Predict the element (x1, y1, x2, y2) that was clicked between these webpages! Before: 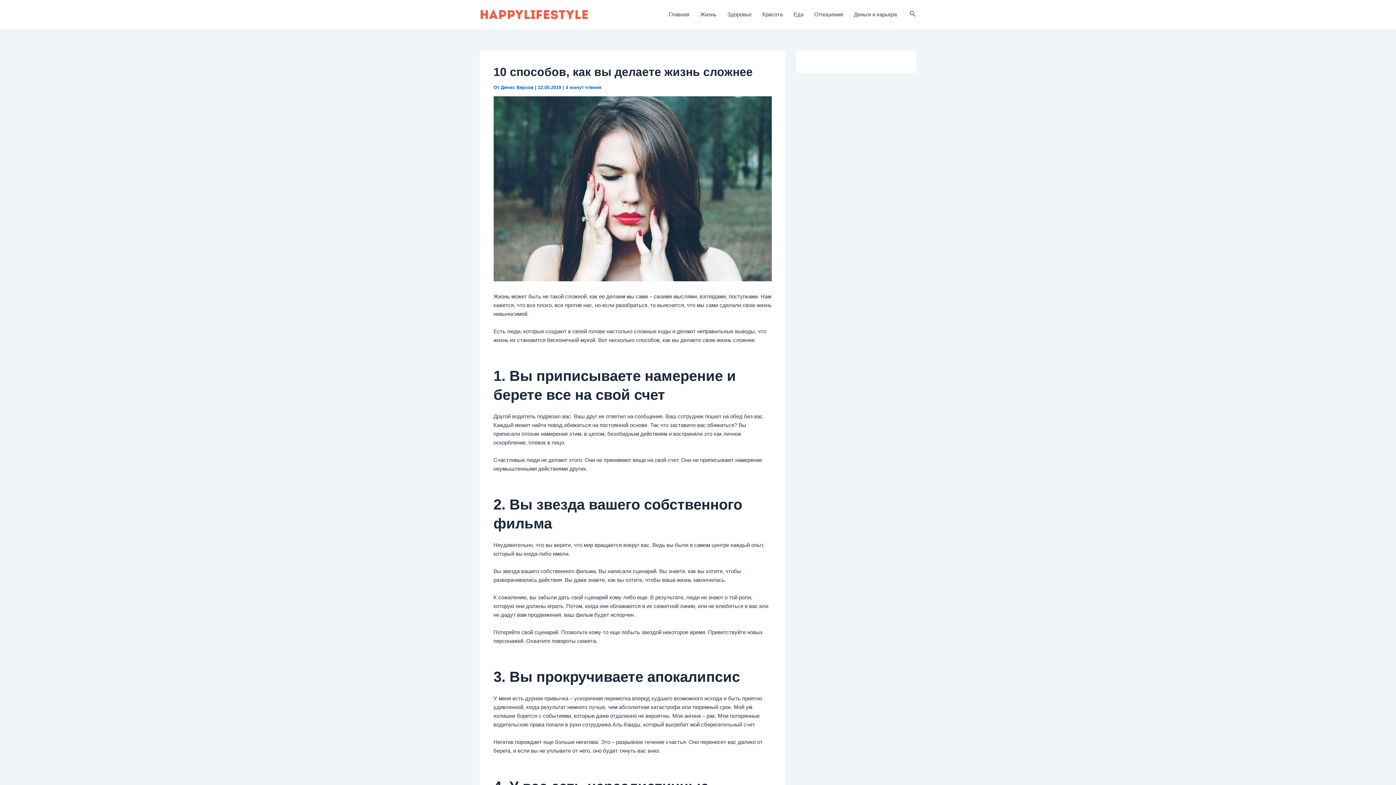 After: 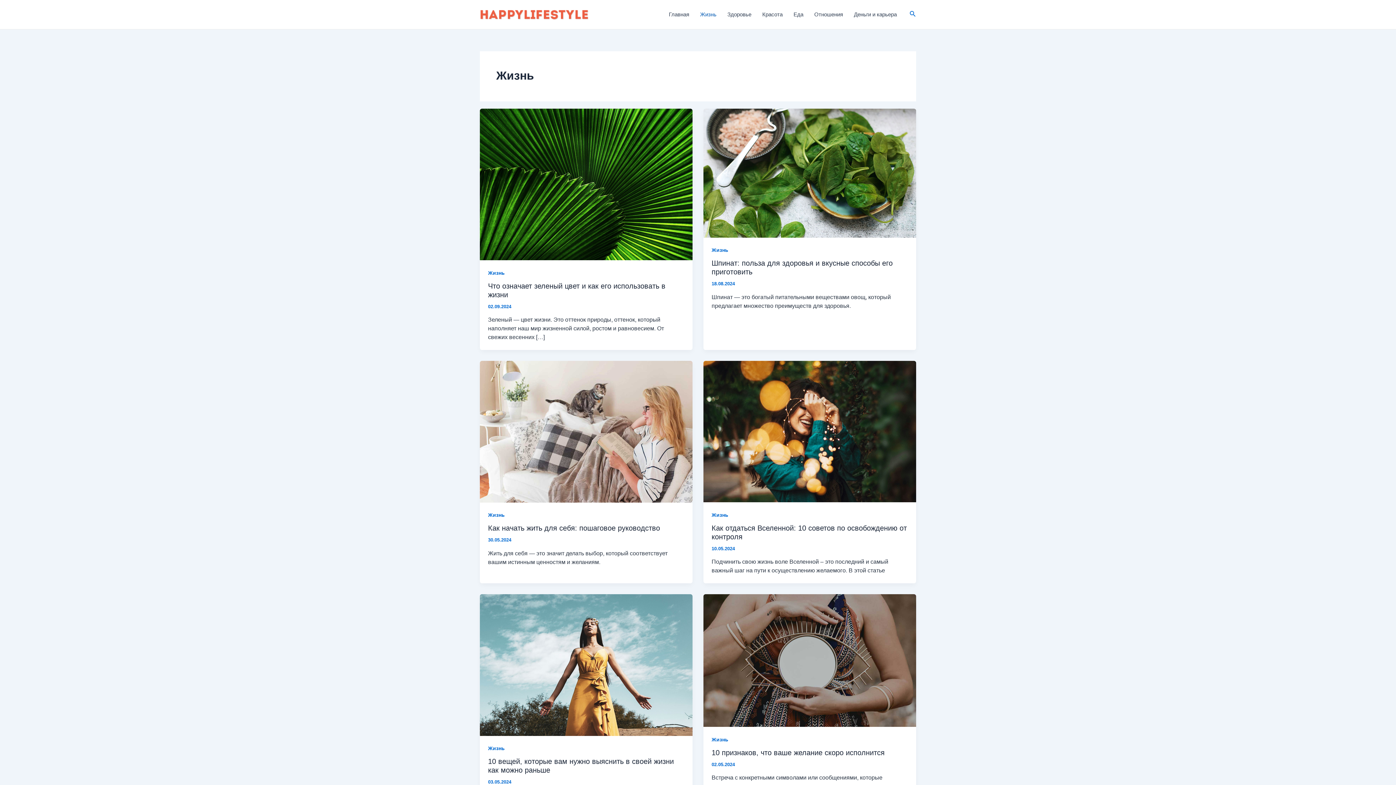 Action: bbox: (694, 0, 722, 29) label: Жизнь